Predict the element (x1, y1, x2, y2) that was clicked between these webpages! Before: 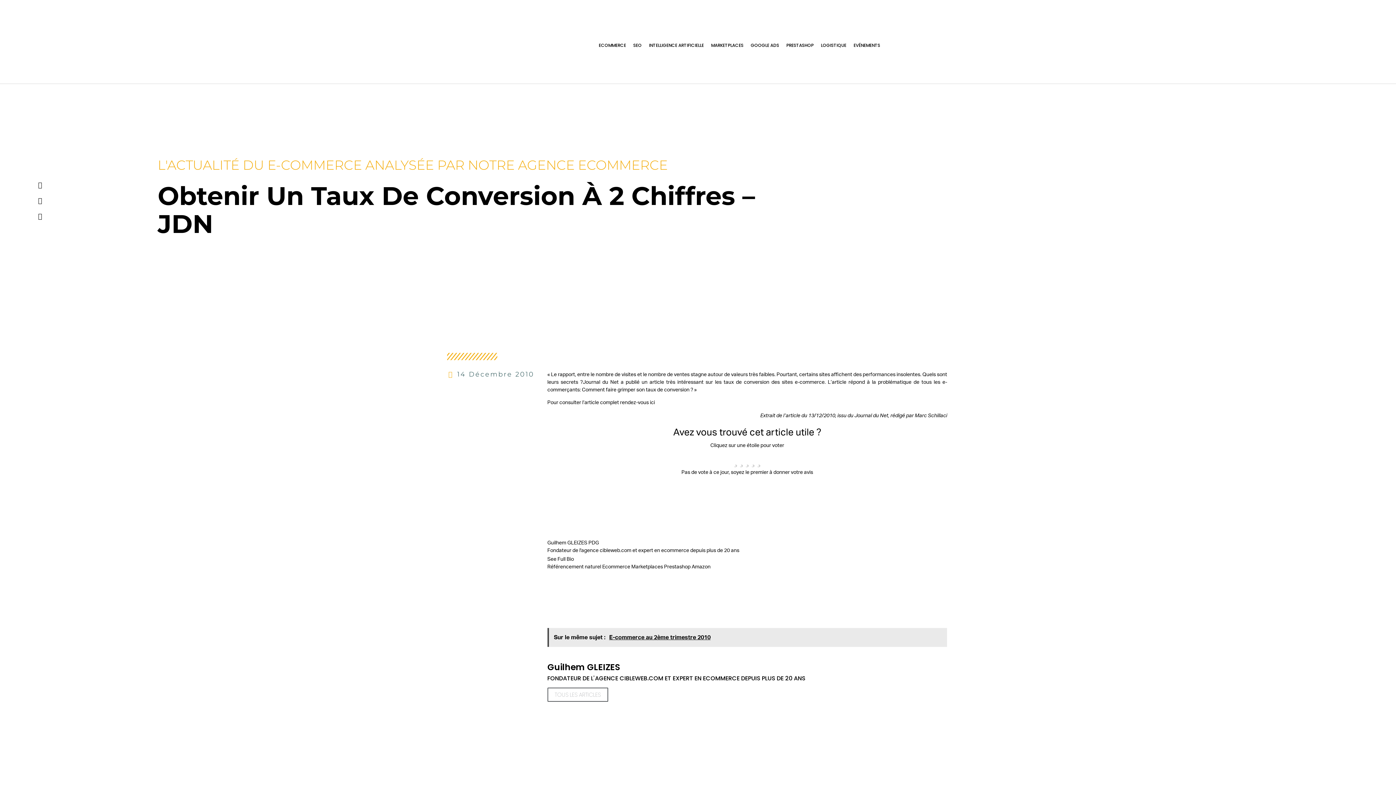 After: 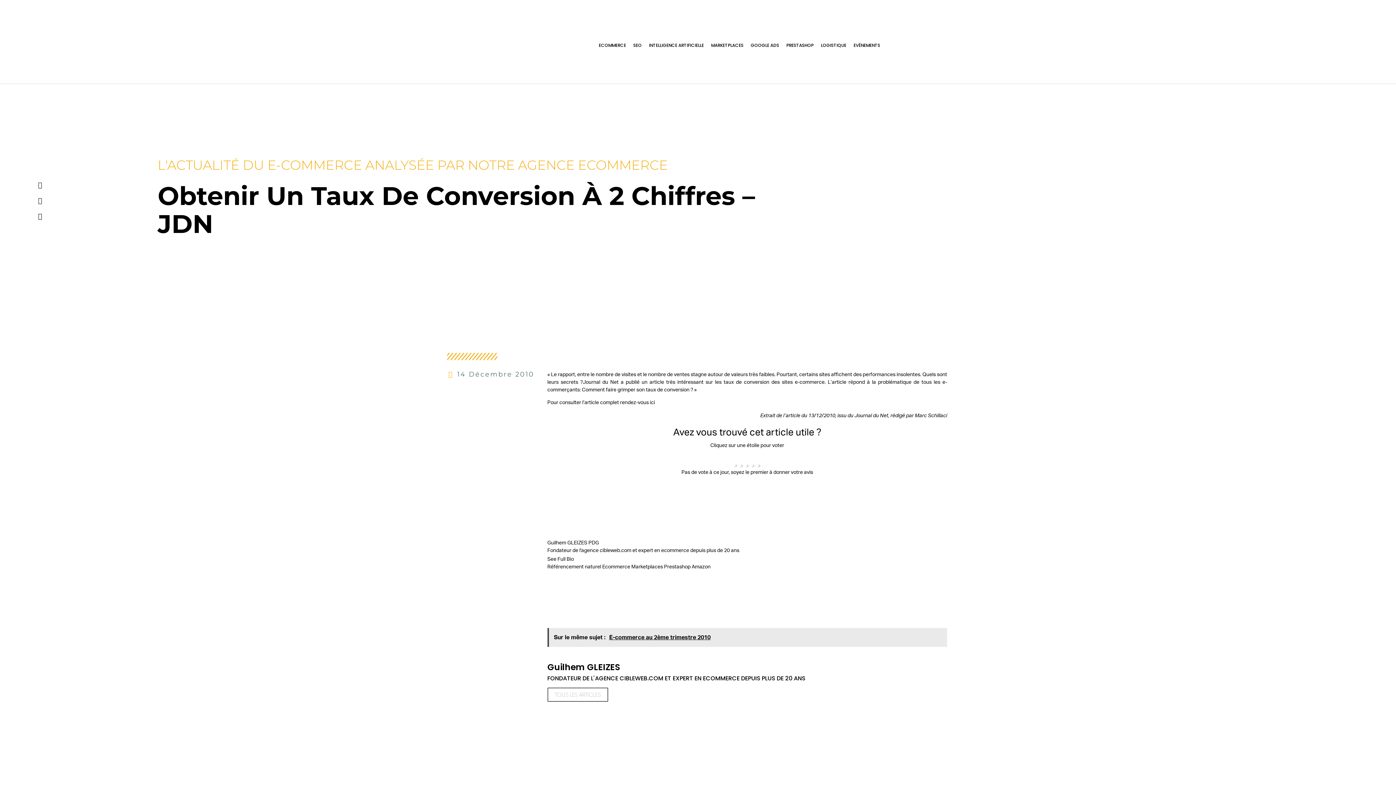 Action: bbox: (496, 5, 568, 78)